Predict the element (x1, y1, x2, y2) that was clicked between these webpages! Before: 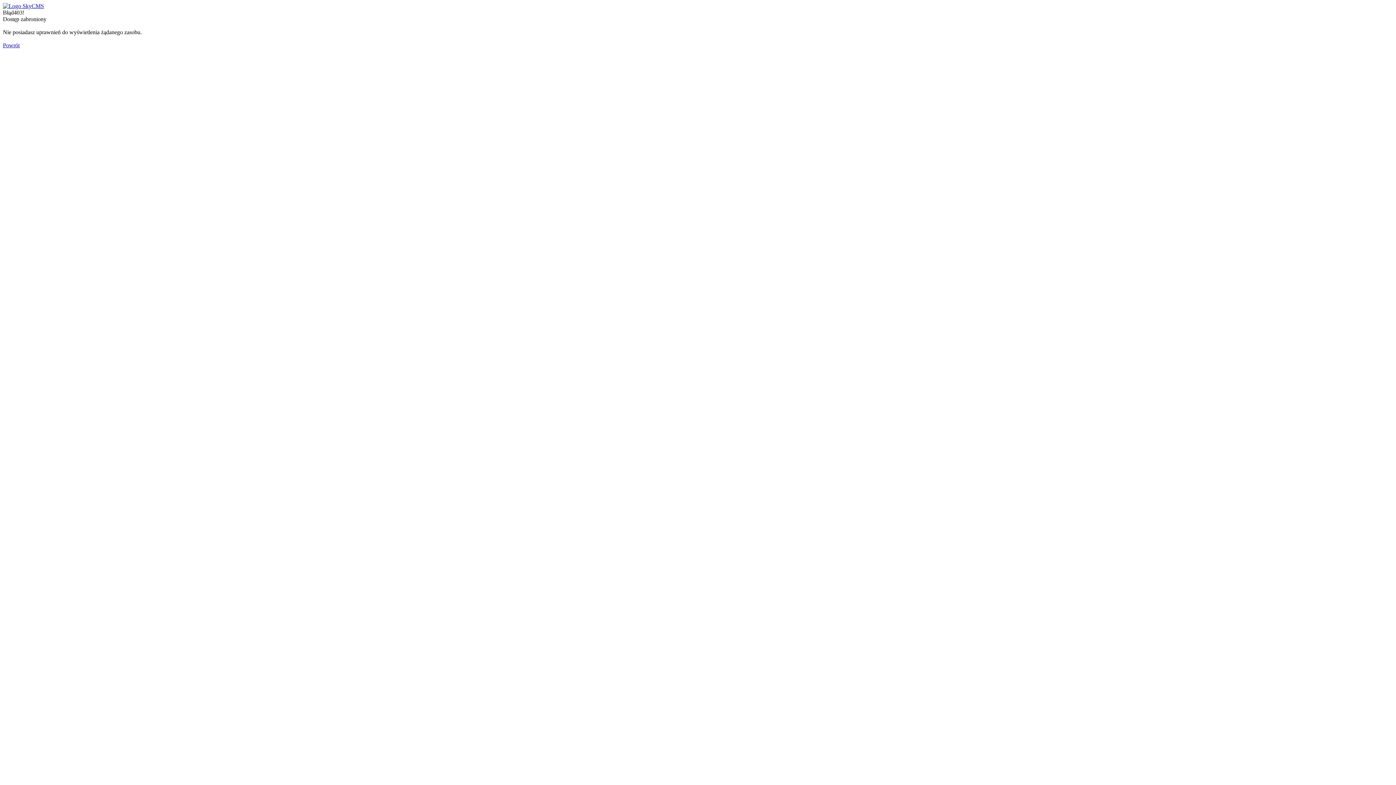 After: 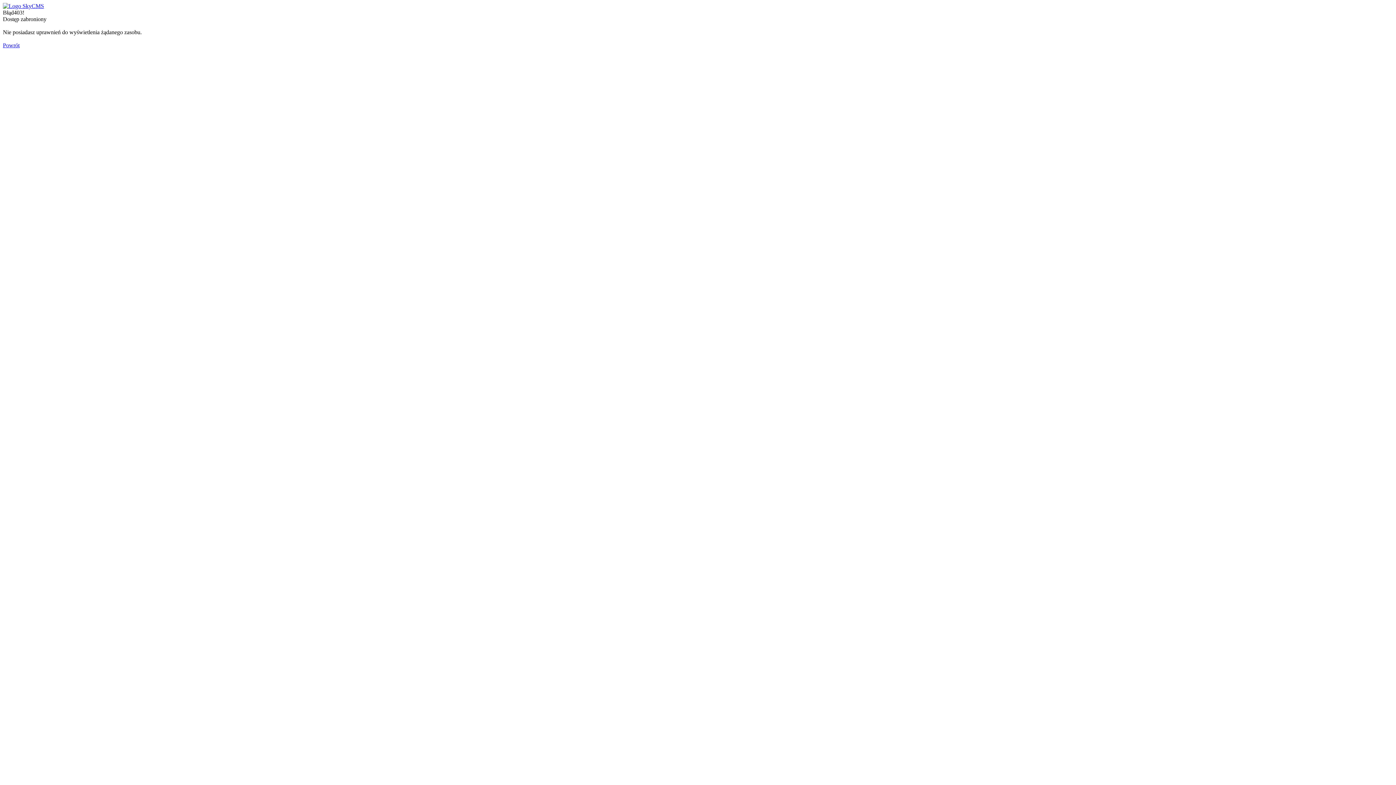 Action: bbox: (2, 2, 44, 9)